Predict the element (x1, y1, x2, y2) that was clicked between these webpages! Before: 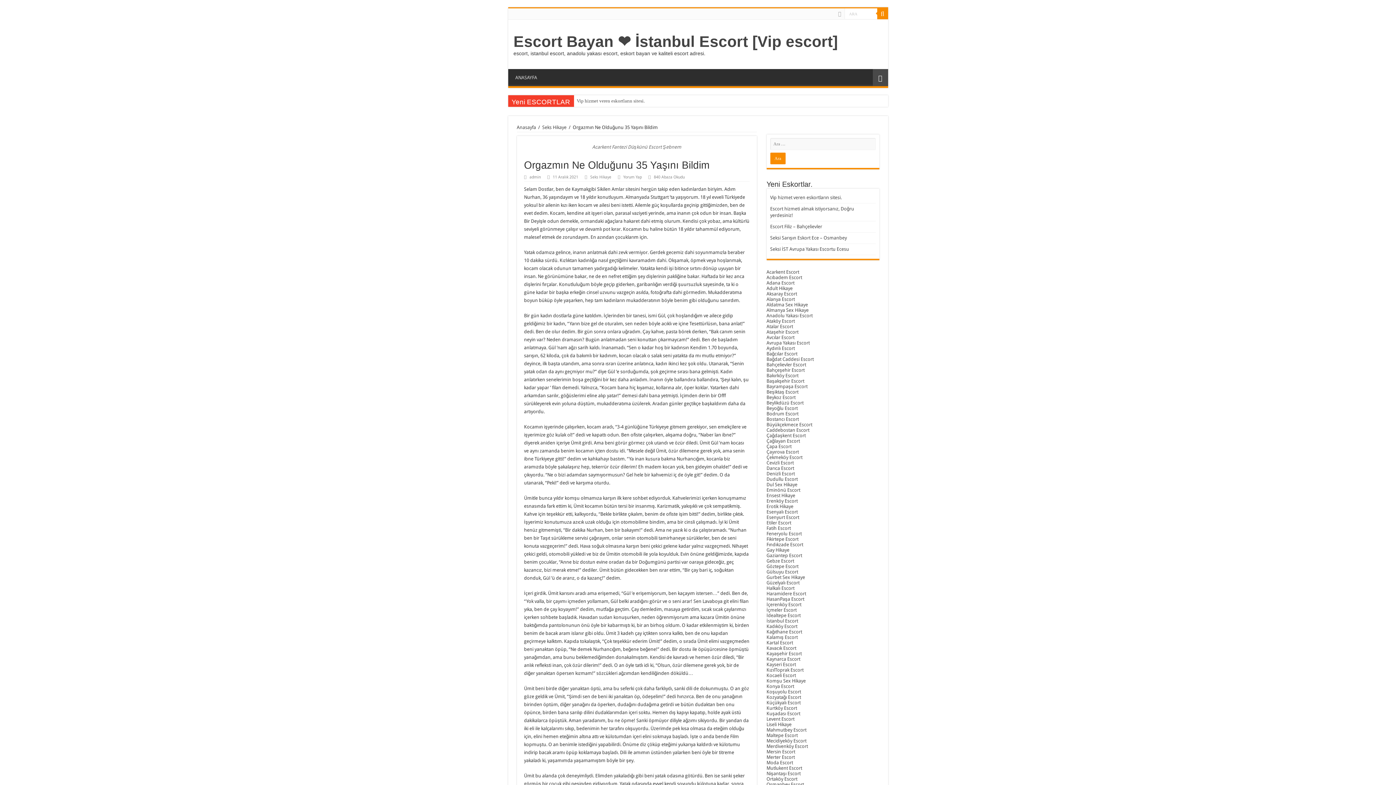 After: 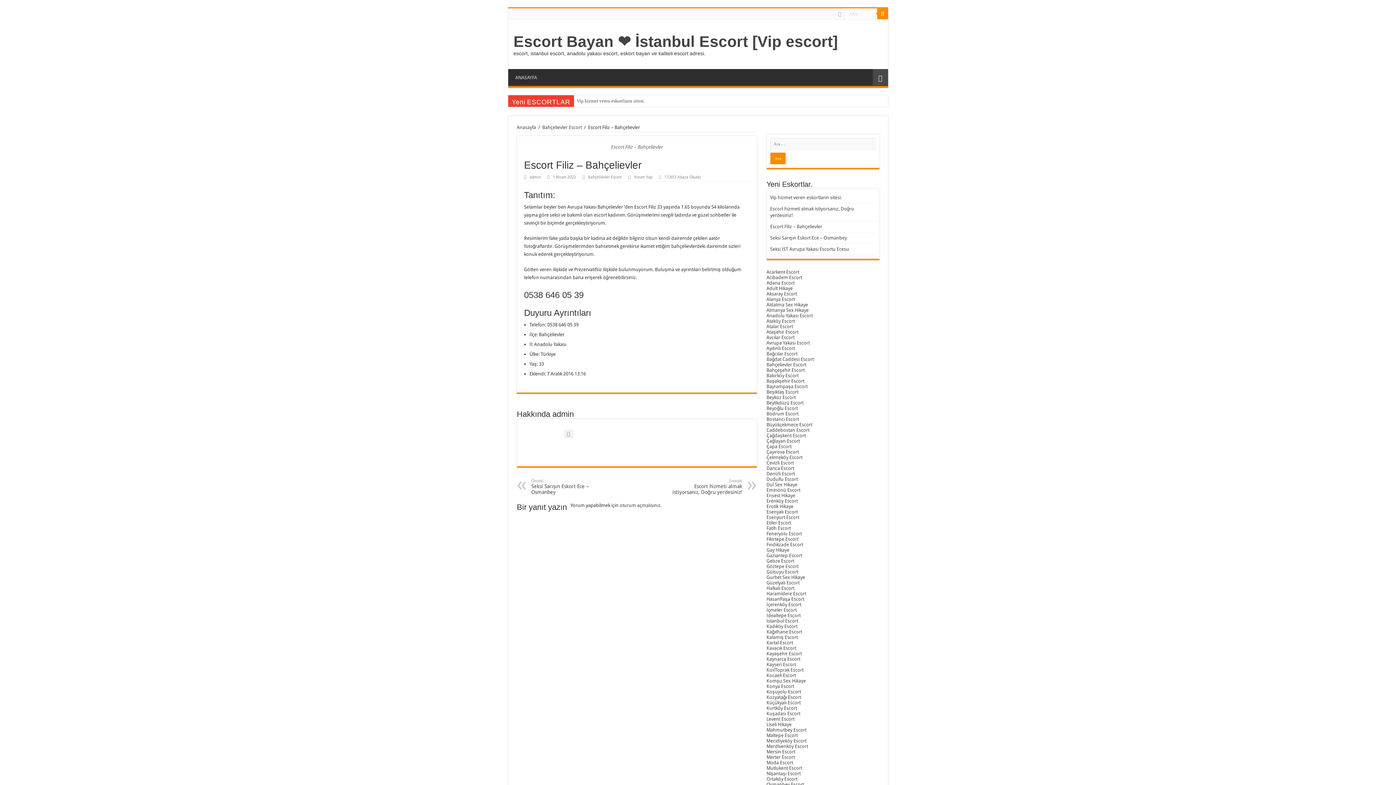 Action: label: Escort Filiz – Bahçelievler bbox: (770, 224, 822, 229)